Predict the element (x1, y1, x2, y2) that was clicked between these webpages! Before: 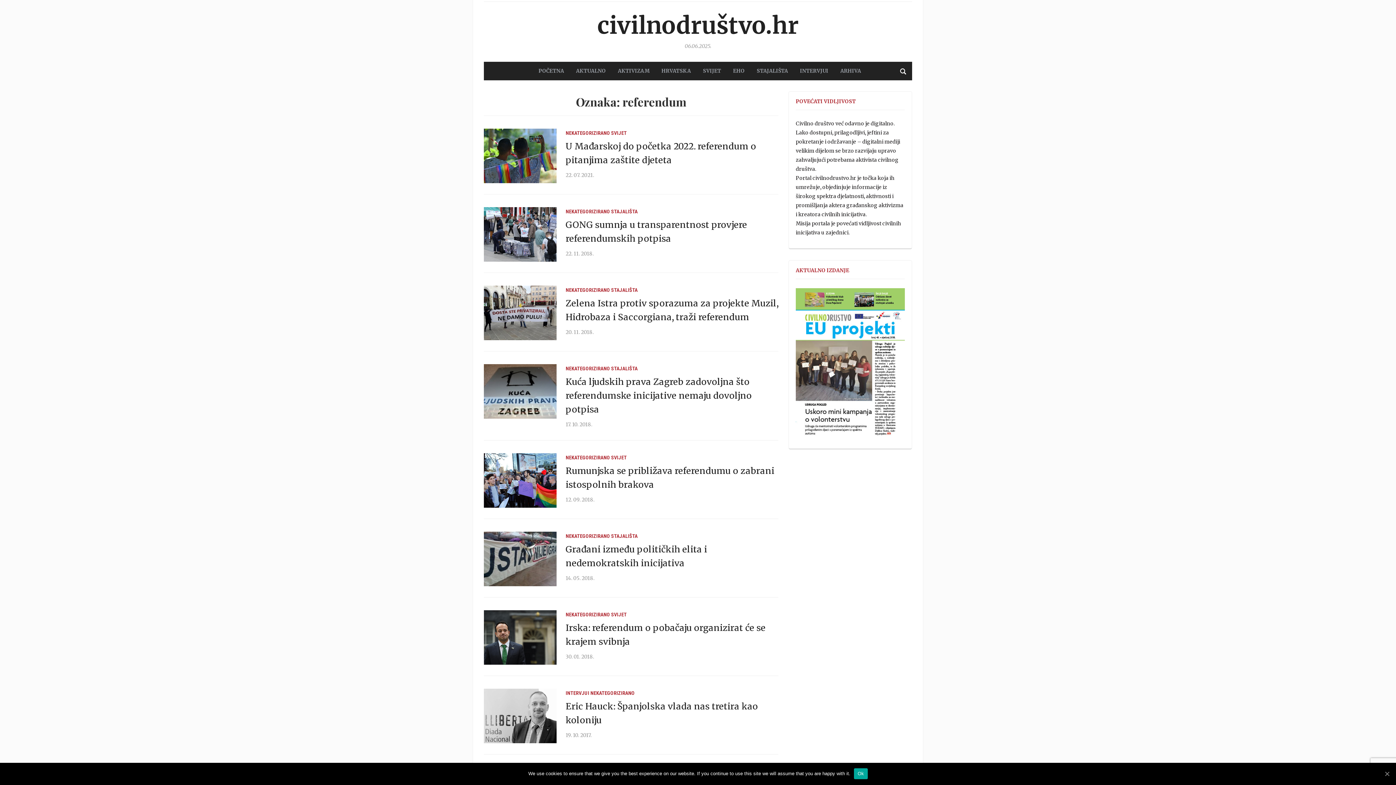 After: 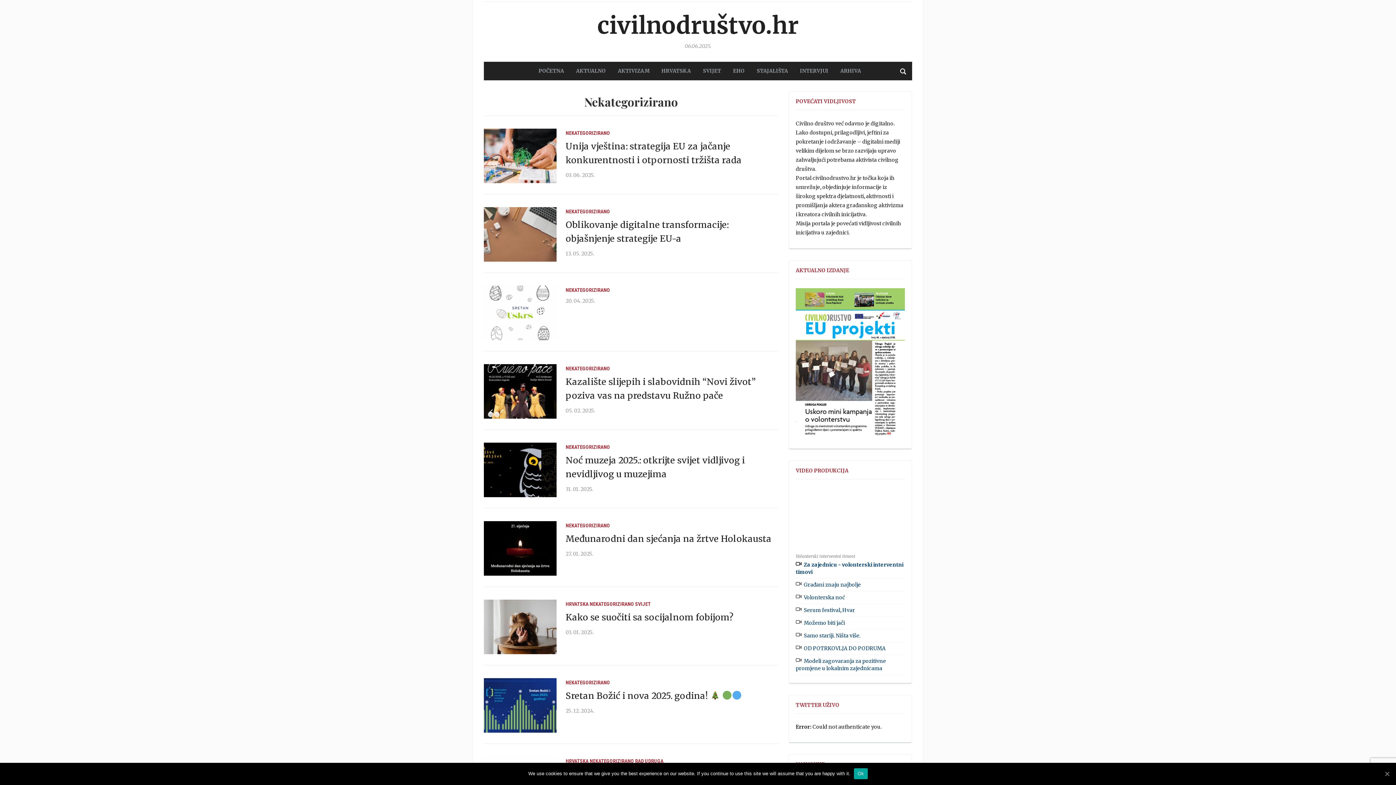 Action: label: NEKATEGORIZIRANO bbox: (565, 130, 610, 136)